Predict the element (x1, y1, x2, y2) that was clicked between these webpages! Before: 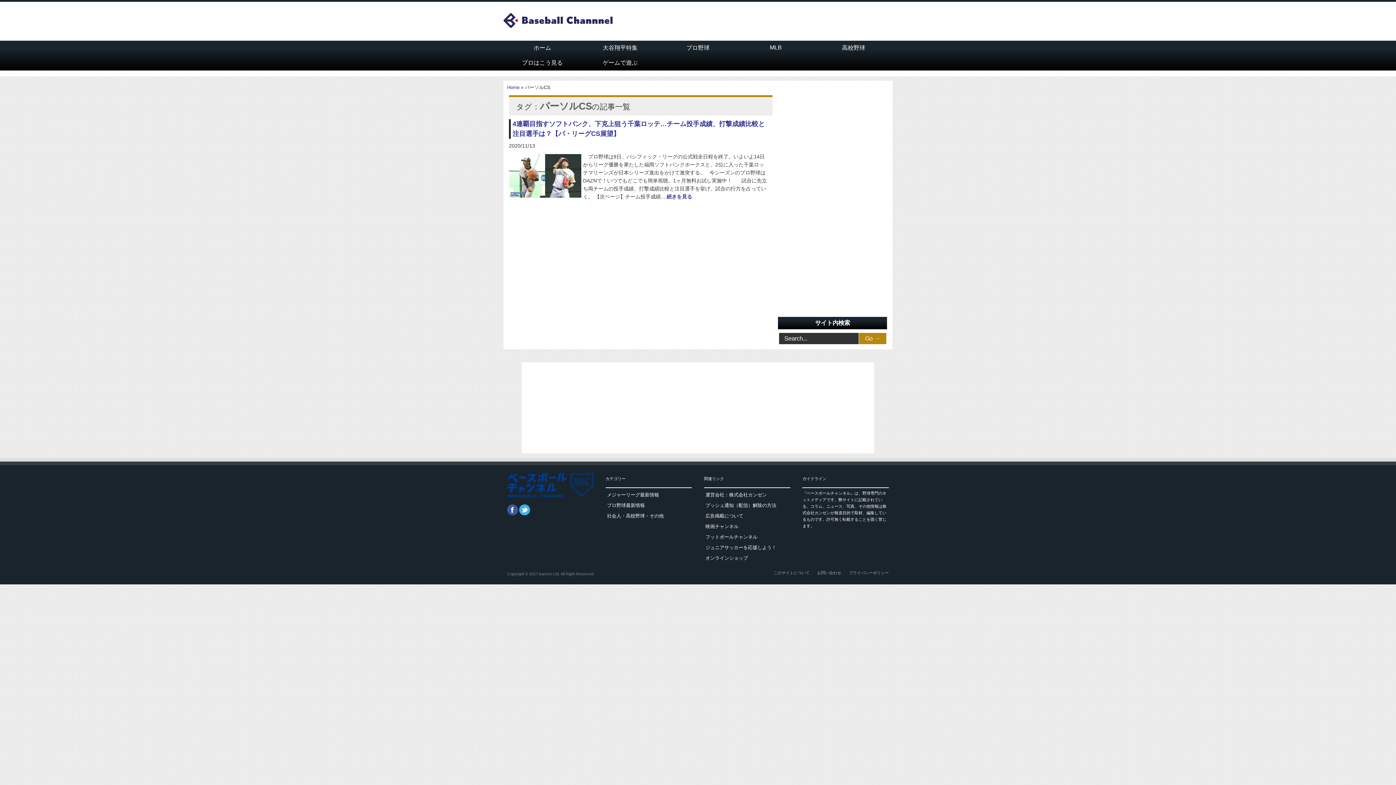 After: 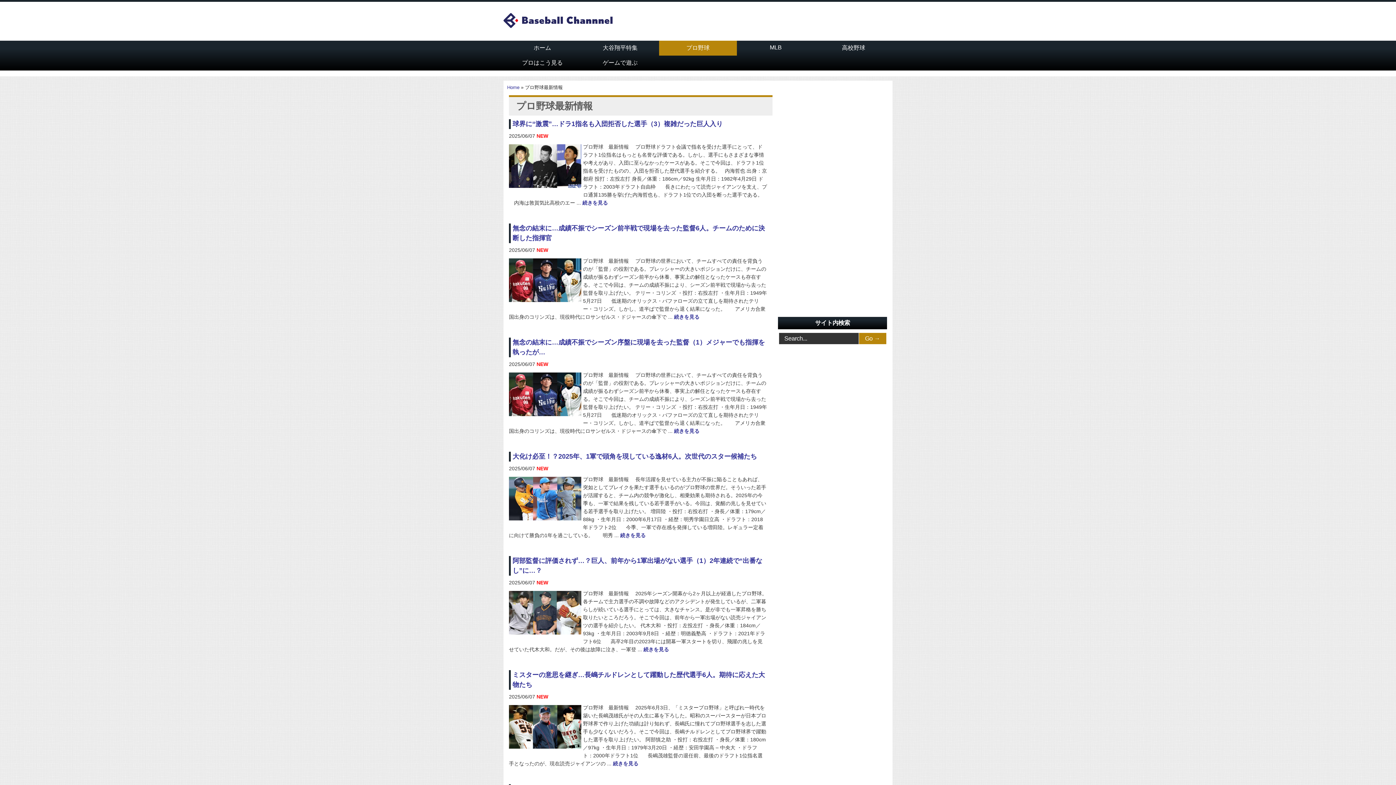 Action: label: プロ野球 bbox: (659, 40, 737, 55)